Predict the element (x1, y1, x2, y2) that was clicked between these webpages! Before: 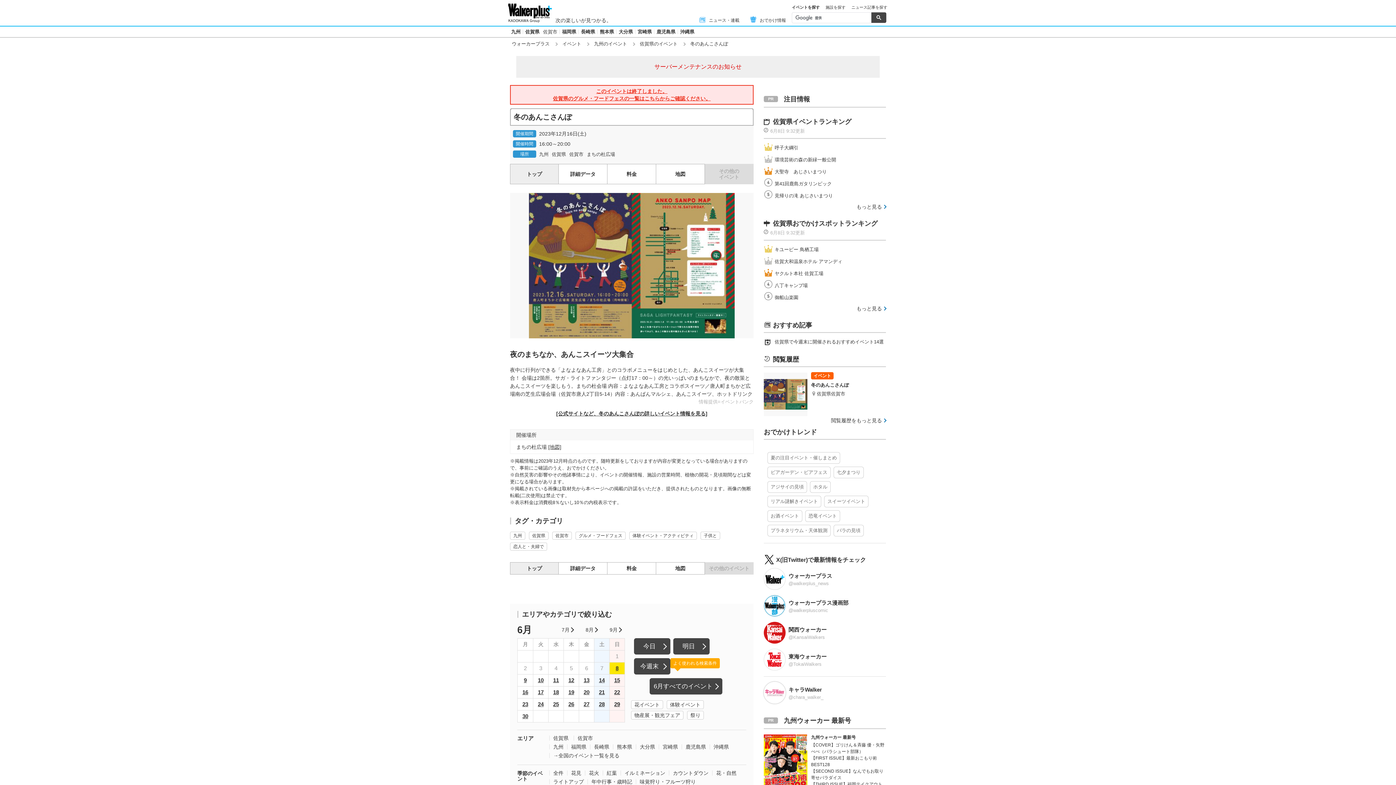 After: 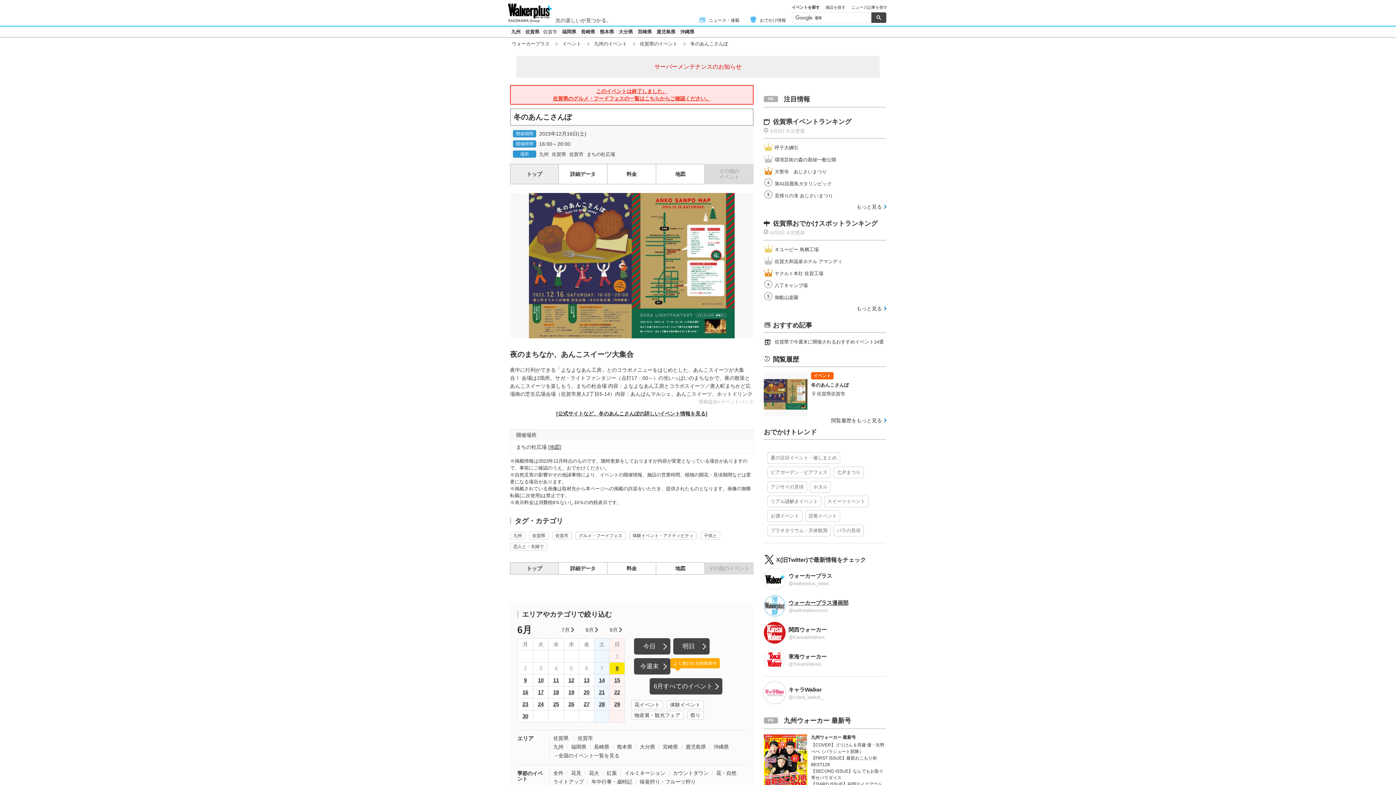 Action: bbox: (764, 724, 886, 750) label: ウォーカープラス漫画部

@walkerpluscomic